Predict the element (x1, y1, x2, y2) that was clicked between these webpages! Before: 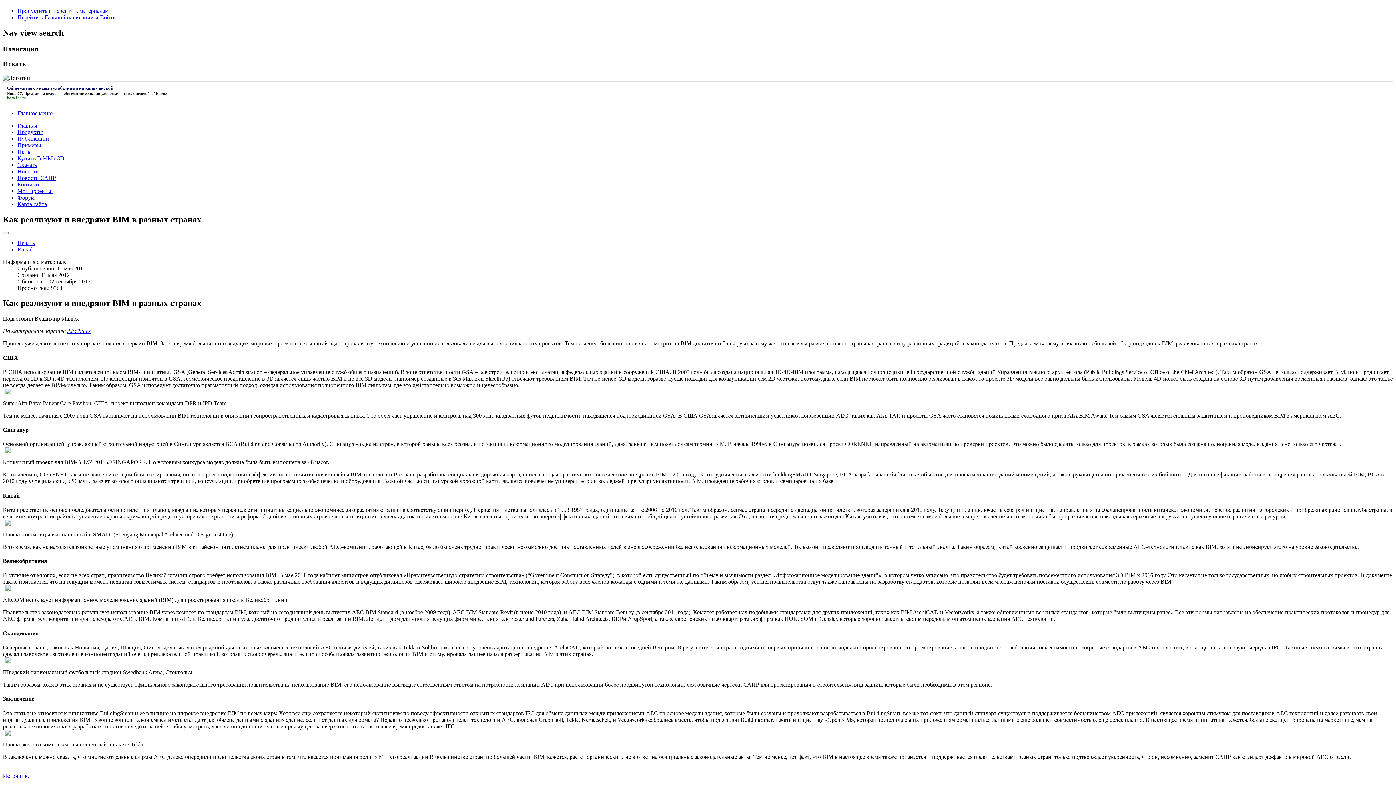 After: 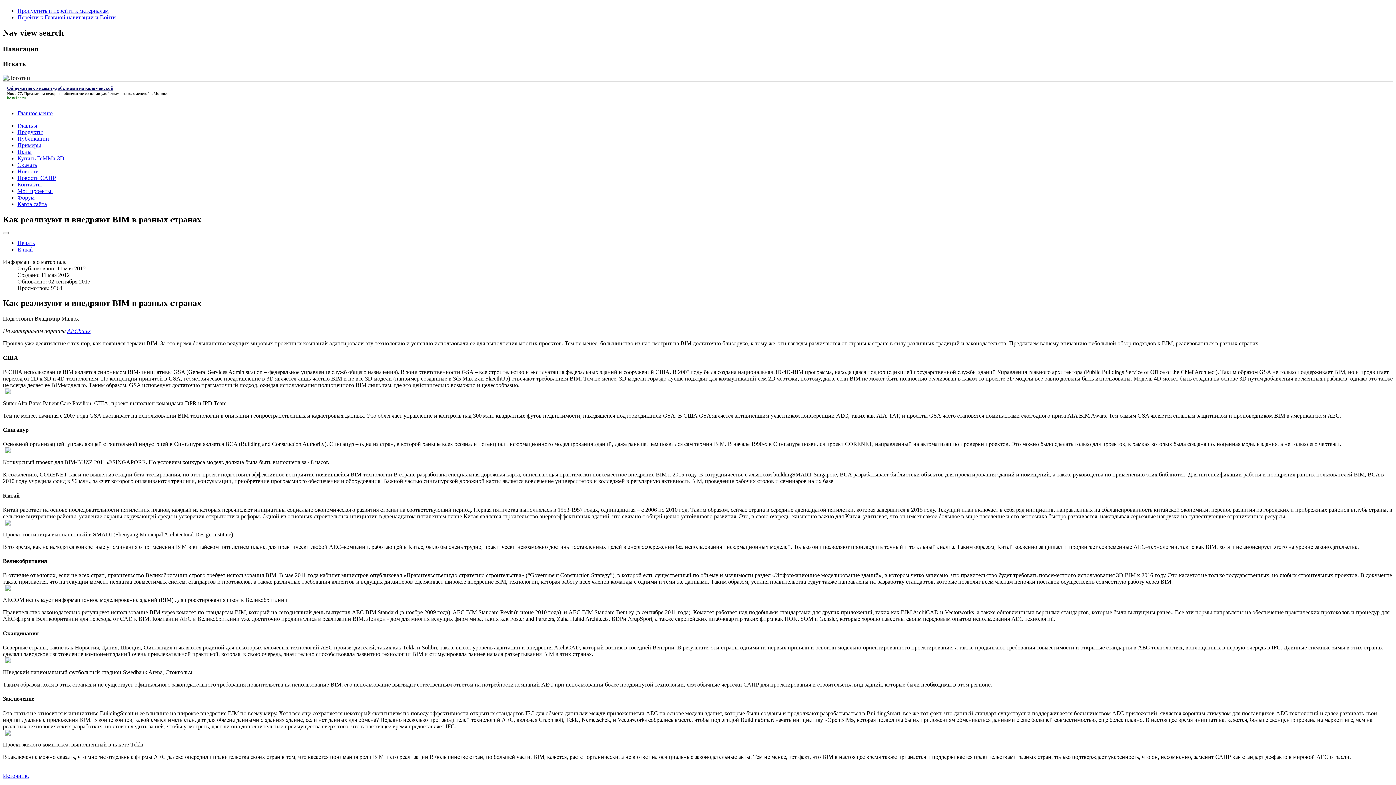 Action: bbox: (17, 239, 34, 246) label: Печать